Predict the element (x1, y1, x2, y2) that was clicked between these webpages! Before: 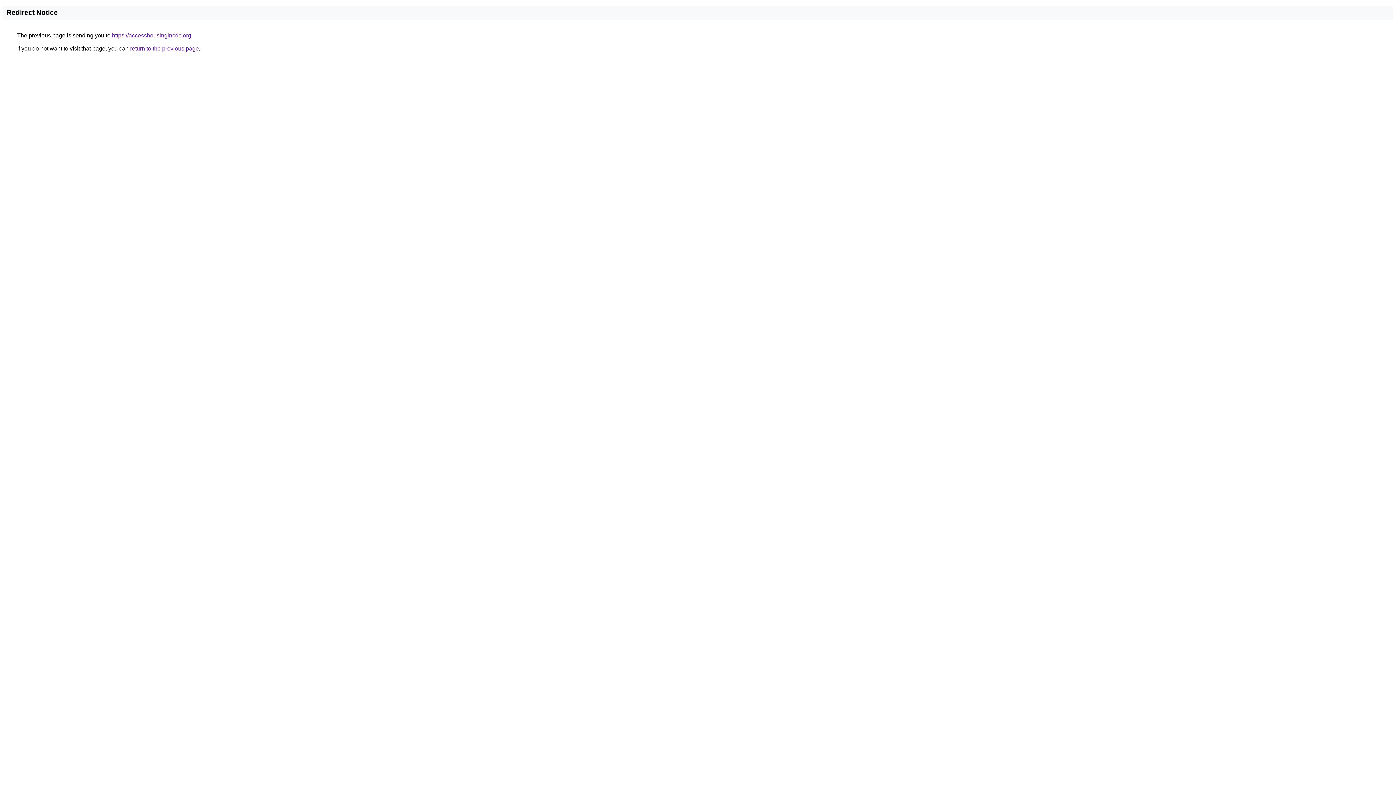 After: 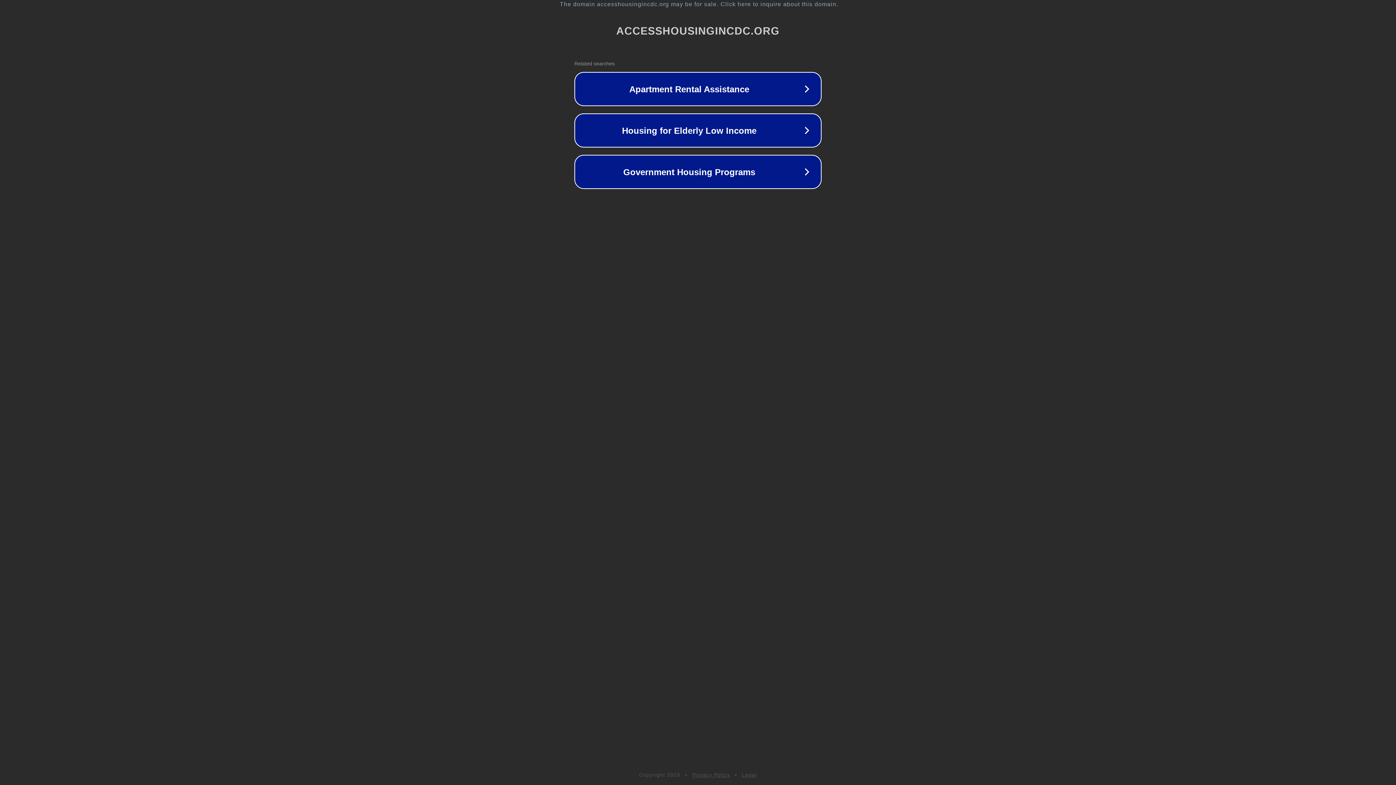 Action: bbox: (112, 32, 191, 38) label: https://accesshousingincdc.org